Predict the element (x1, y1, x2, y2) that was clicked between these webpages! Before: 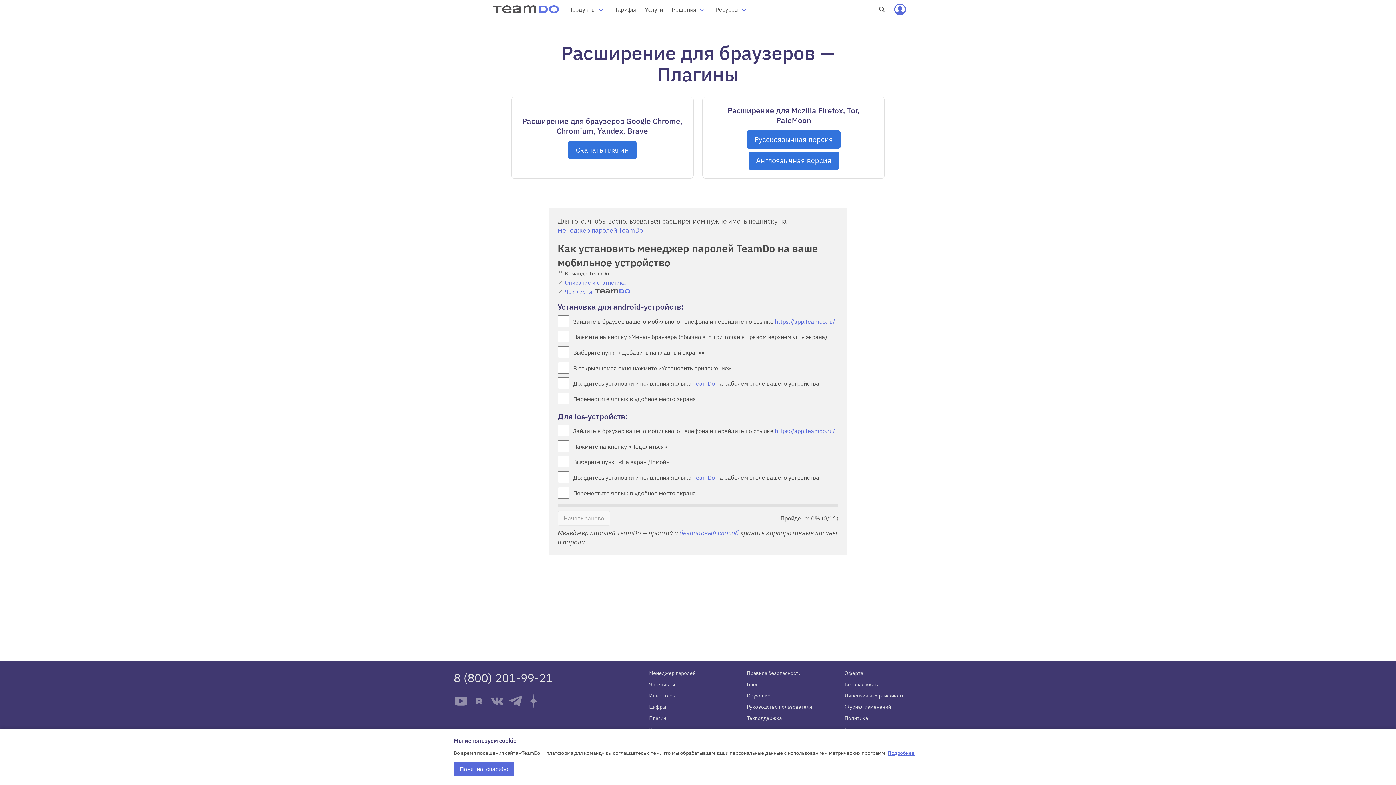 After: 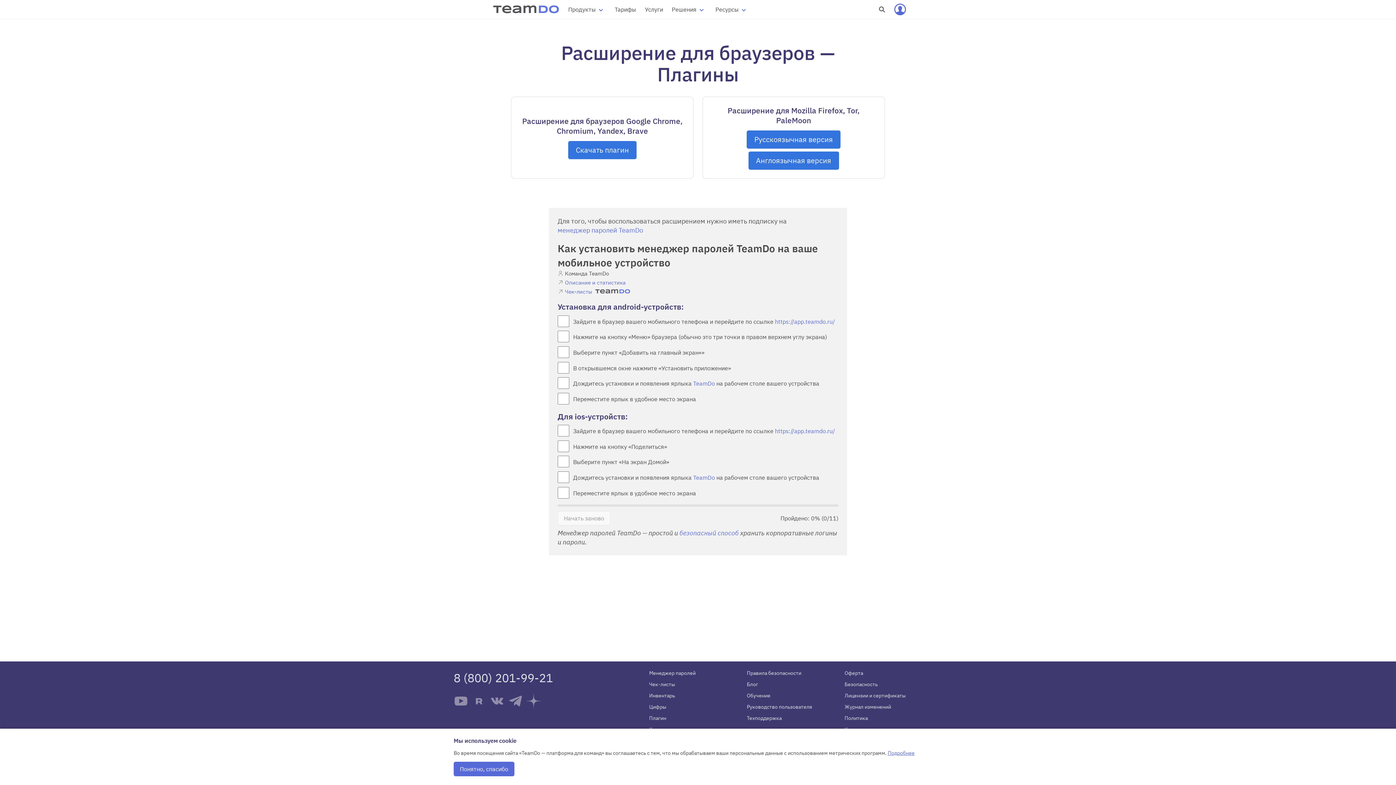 Action: label: Плагин bbox: (645, 713, 743, 724)